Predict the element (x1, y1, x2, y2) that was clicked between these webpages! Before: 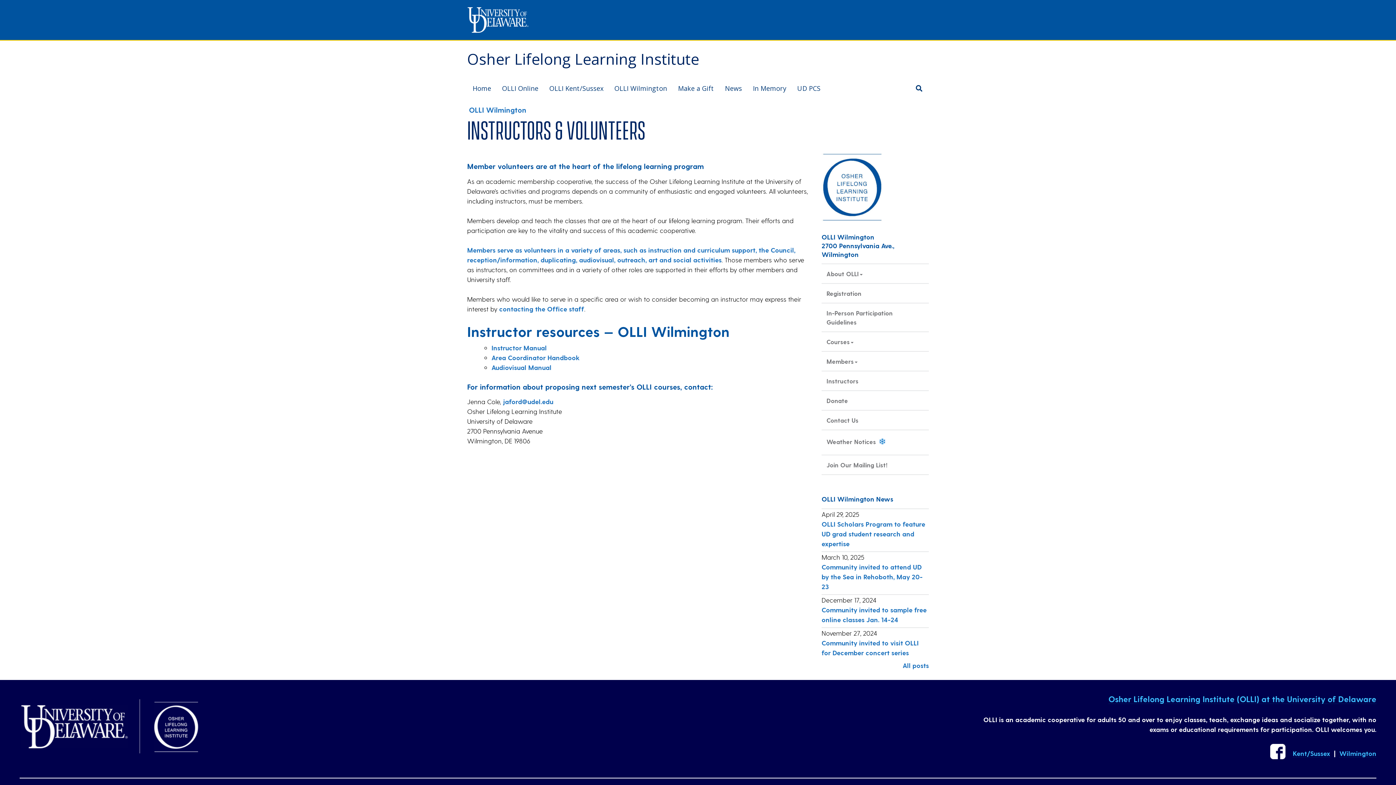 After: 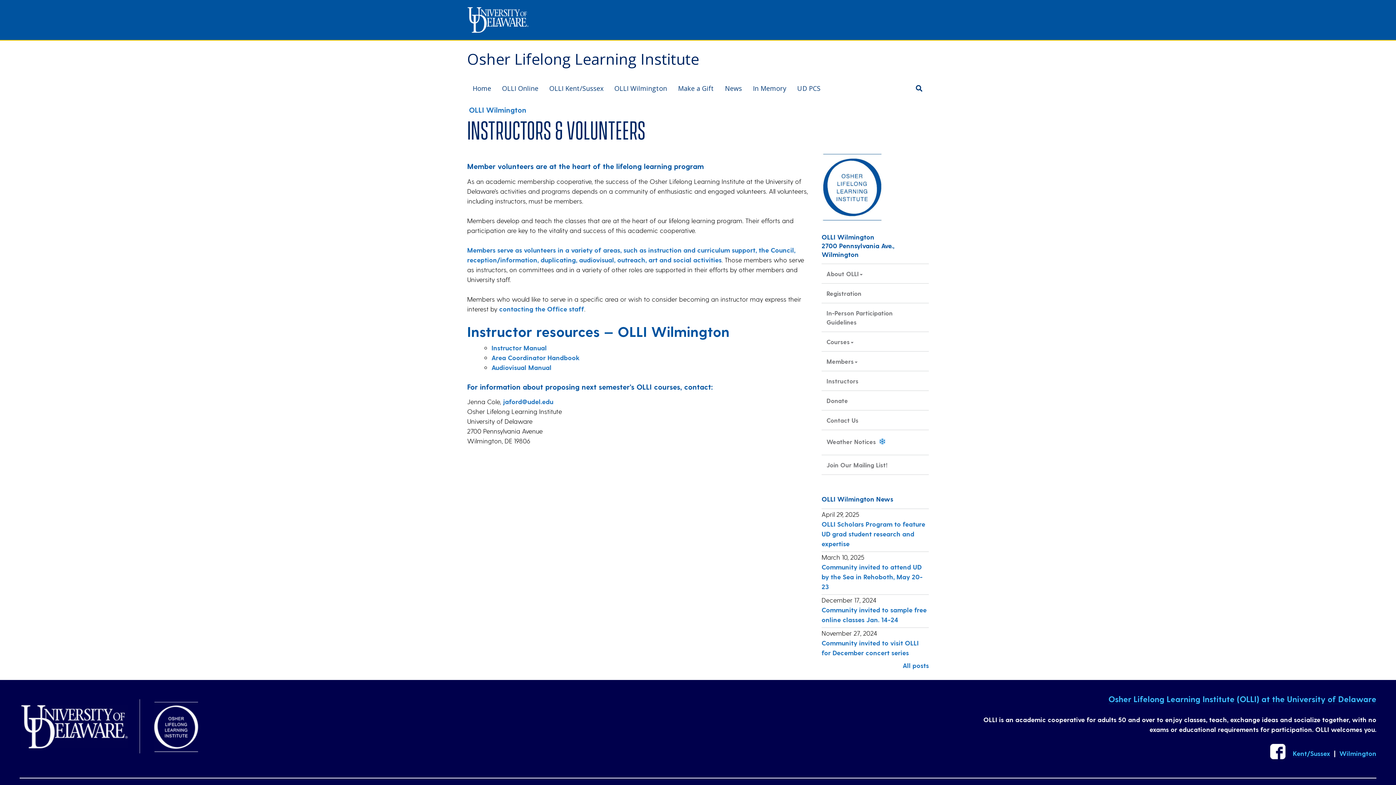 Action: label: Instructors bbox: (821, 371, 929, 390)